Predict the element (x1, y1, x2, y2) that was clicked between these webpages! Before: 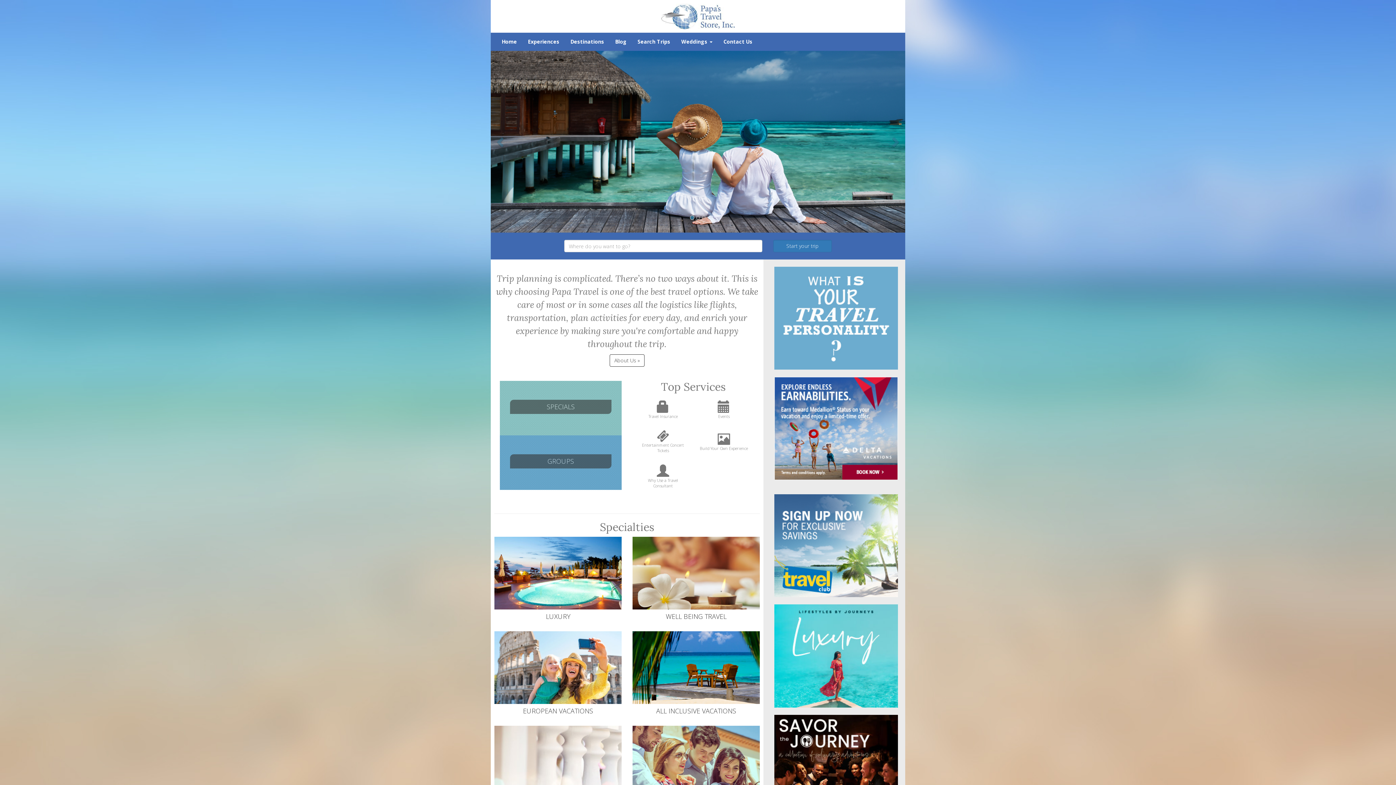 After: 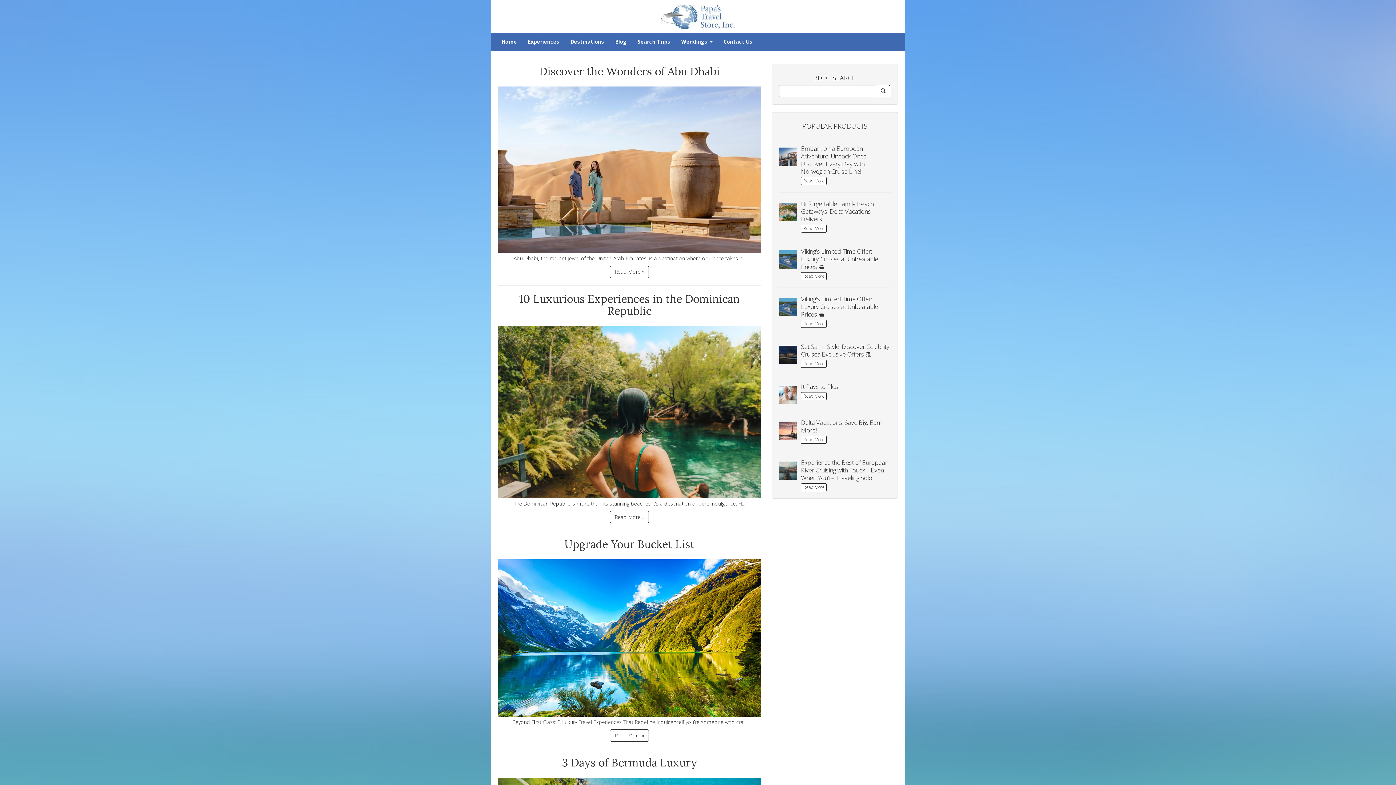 Action: bbox: (609, 32, 632, 50) label: Blog